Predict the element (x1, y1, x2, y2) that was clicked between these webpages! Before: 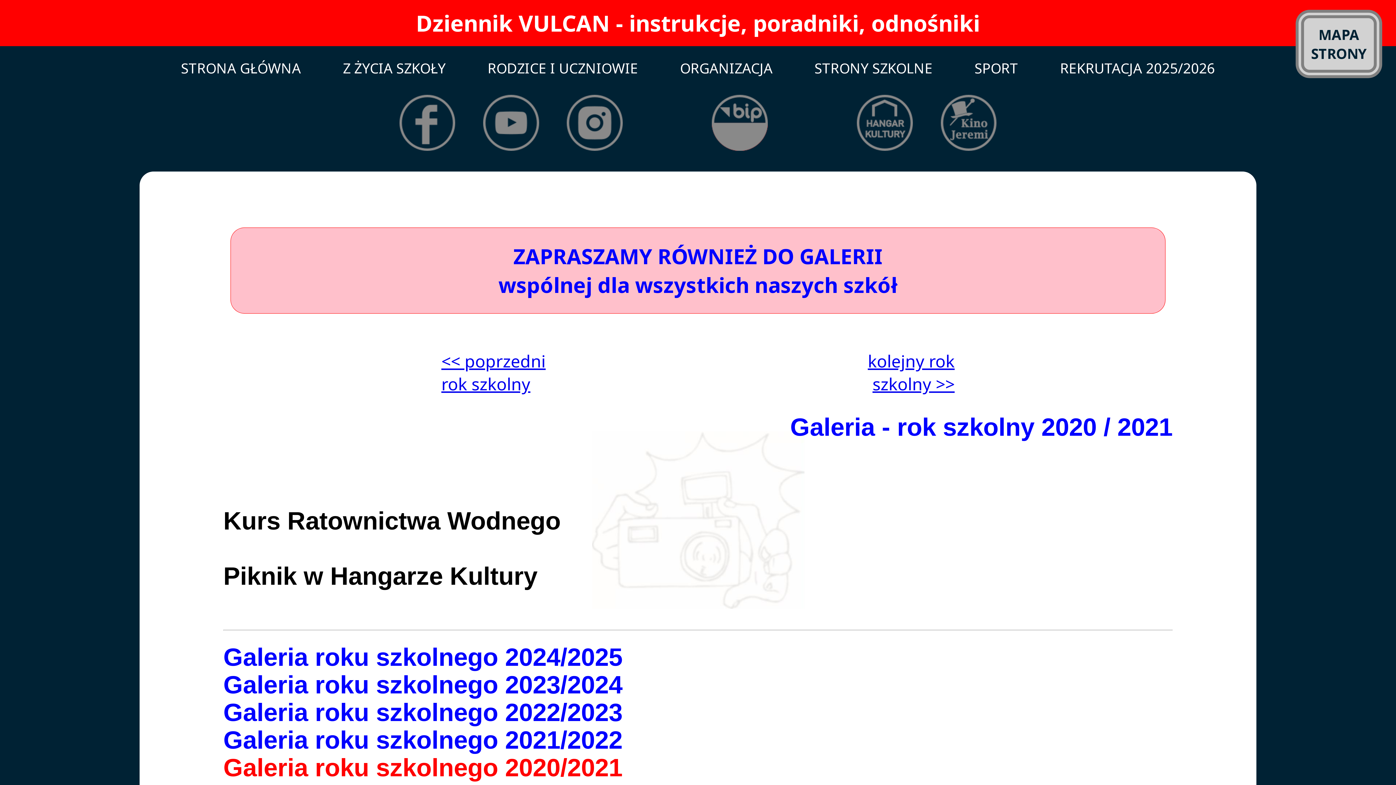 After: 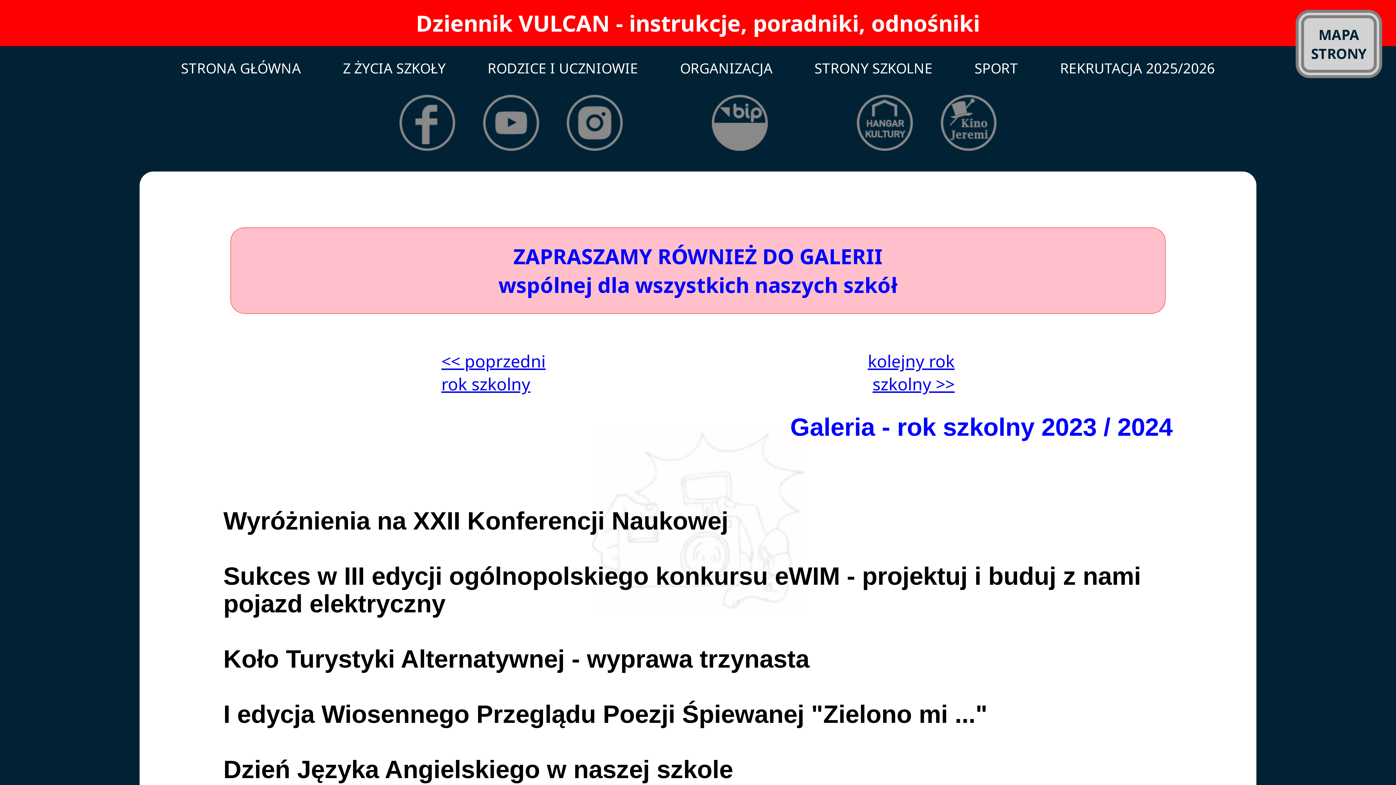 Action: bbox: (223, 670, 622, 699) label: Galeria roku szkolnego 2023/2024